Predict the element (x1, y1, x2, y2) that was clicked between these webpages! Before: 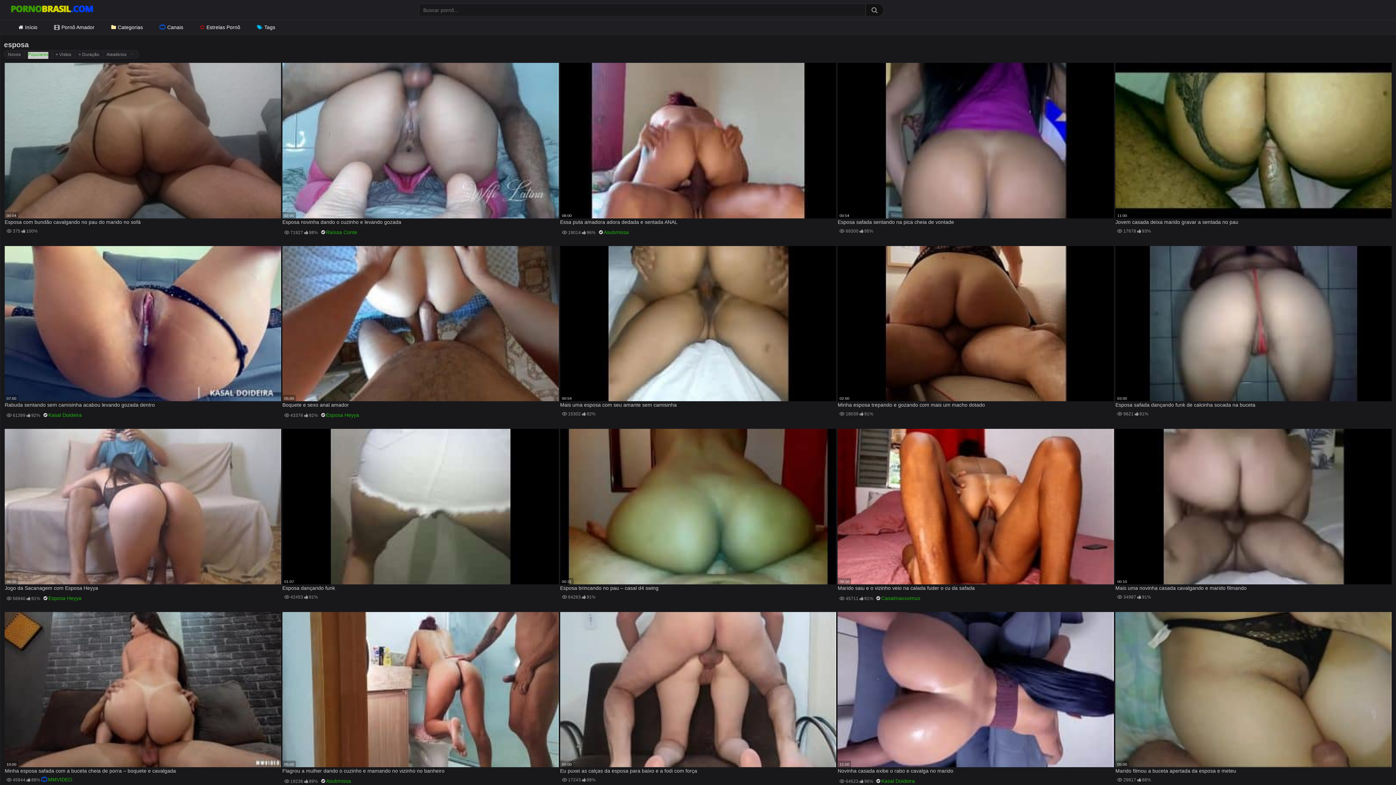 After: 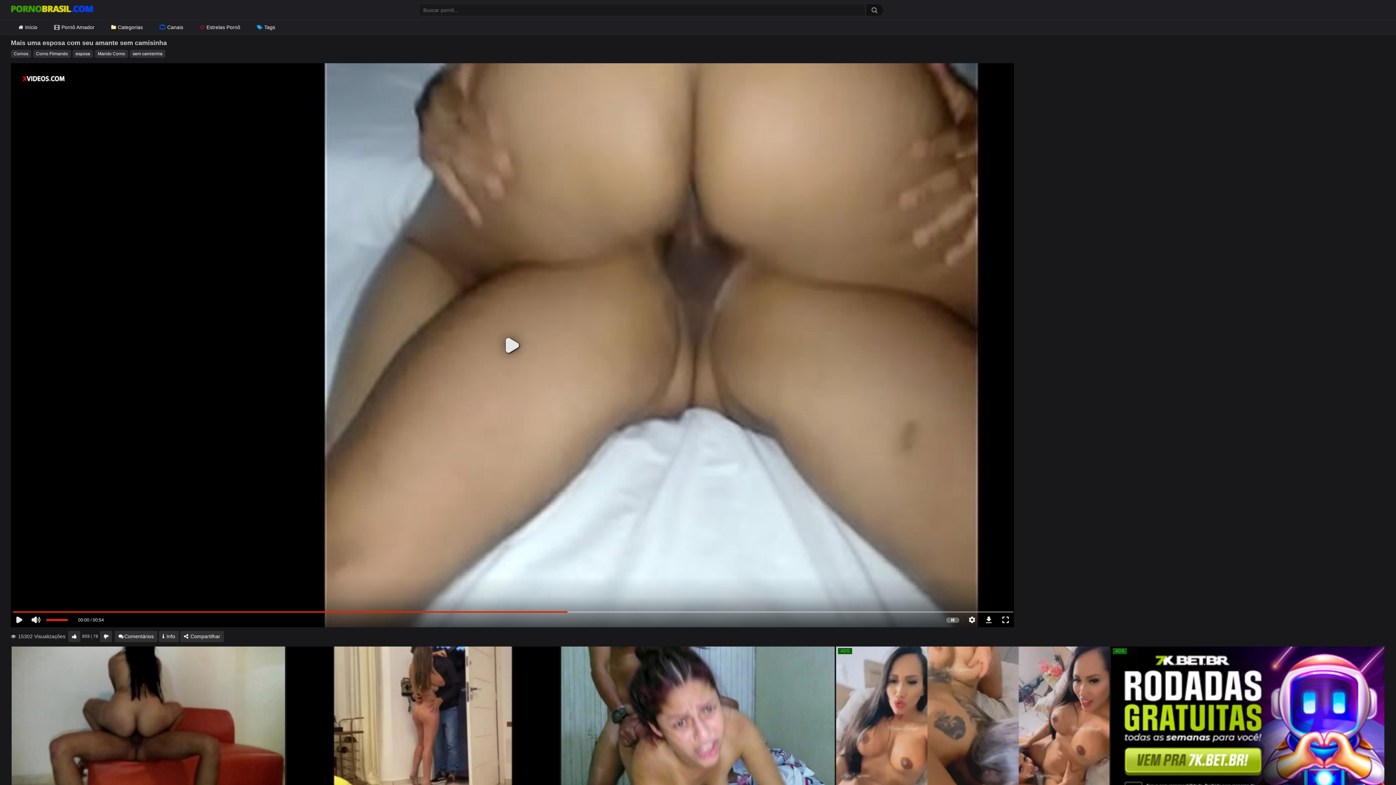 Action: label: Mais uma esposa com seu amante sem camisinha bbox: (560, 401, 836, 409)